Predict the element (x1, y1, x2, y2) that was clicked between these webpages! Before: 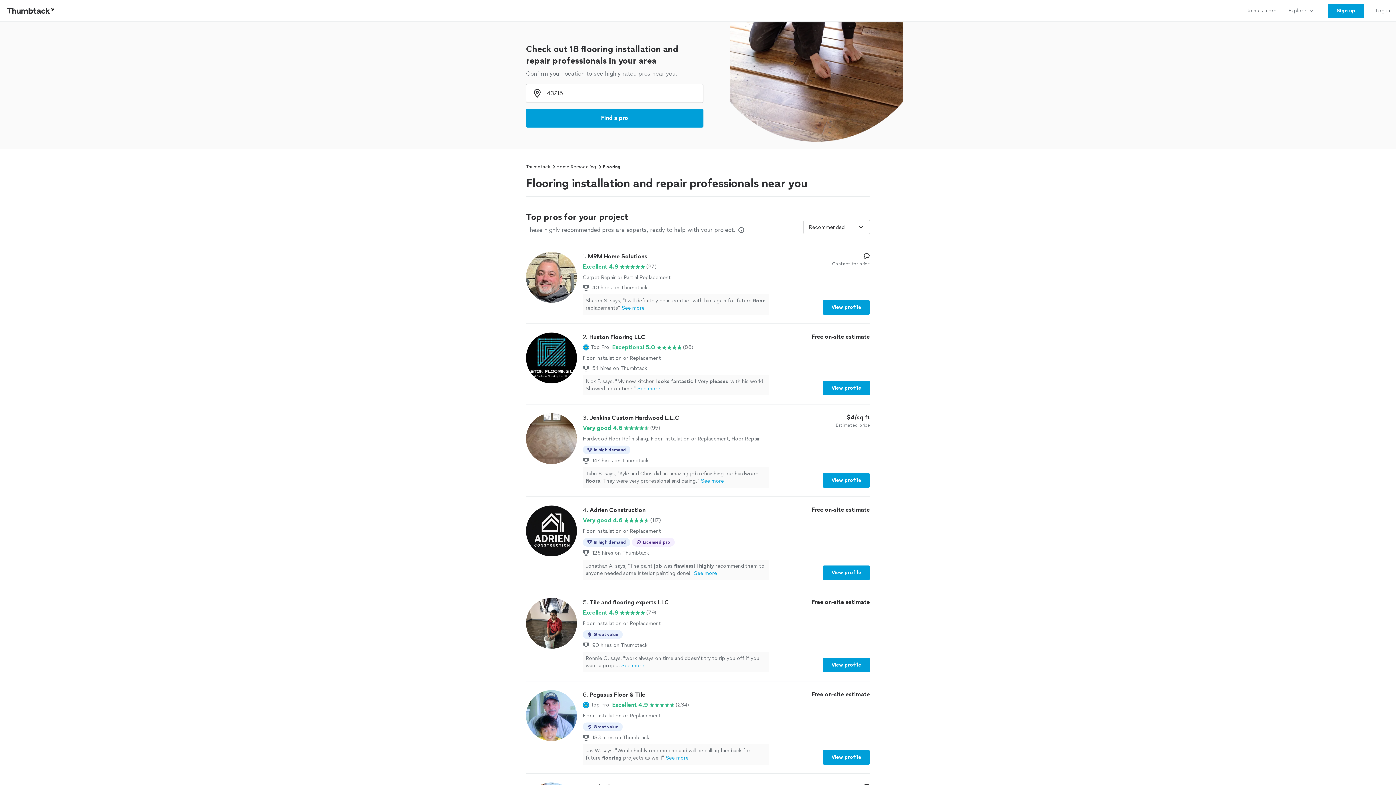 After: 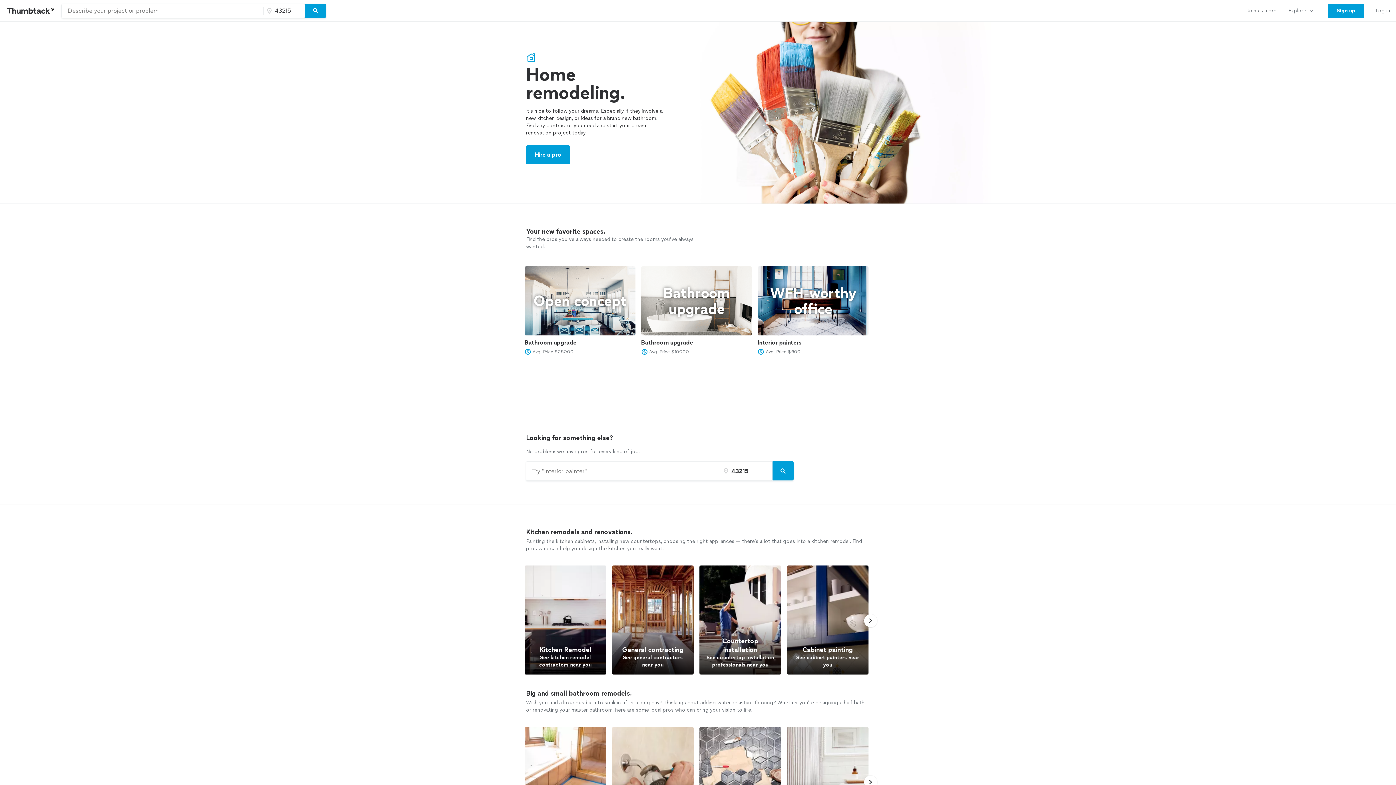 Action: label: Home Remodeling bbox: (556, 163, 596, 170)